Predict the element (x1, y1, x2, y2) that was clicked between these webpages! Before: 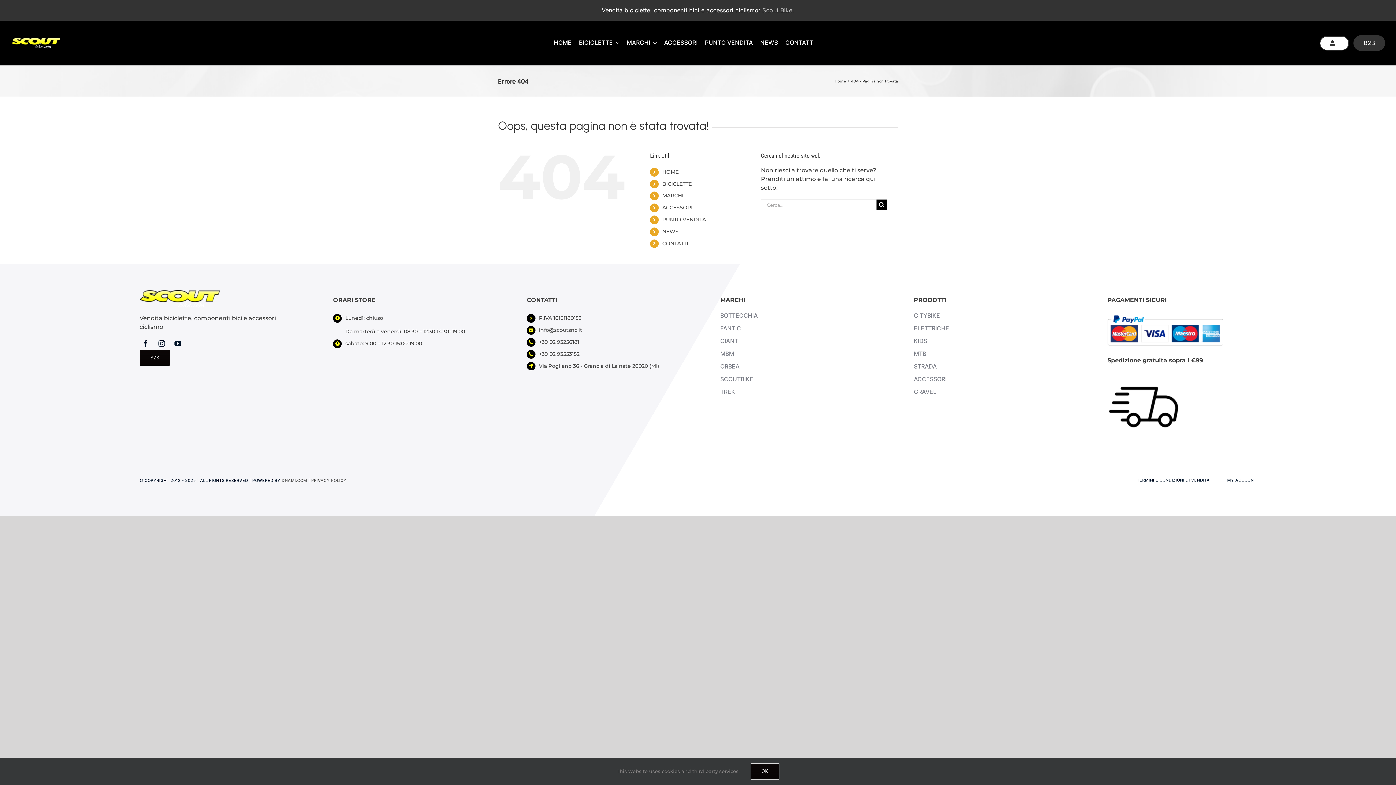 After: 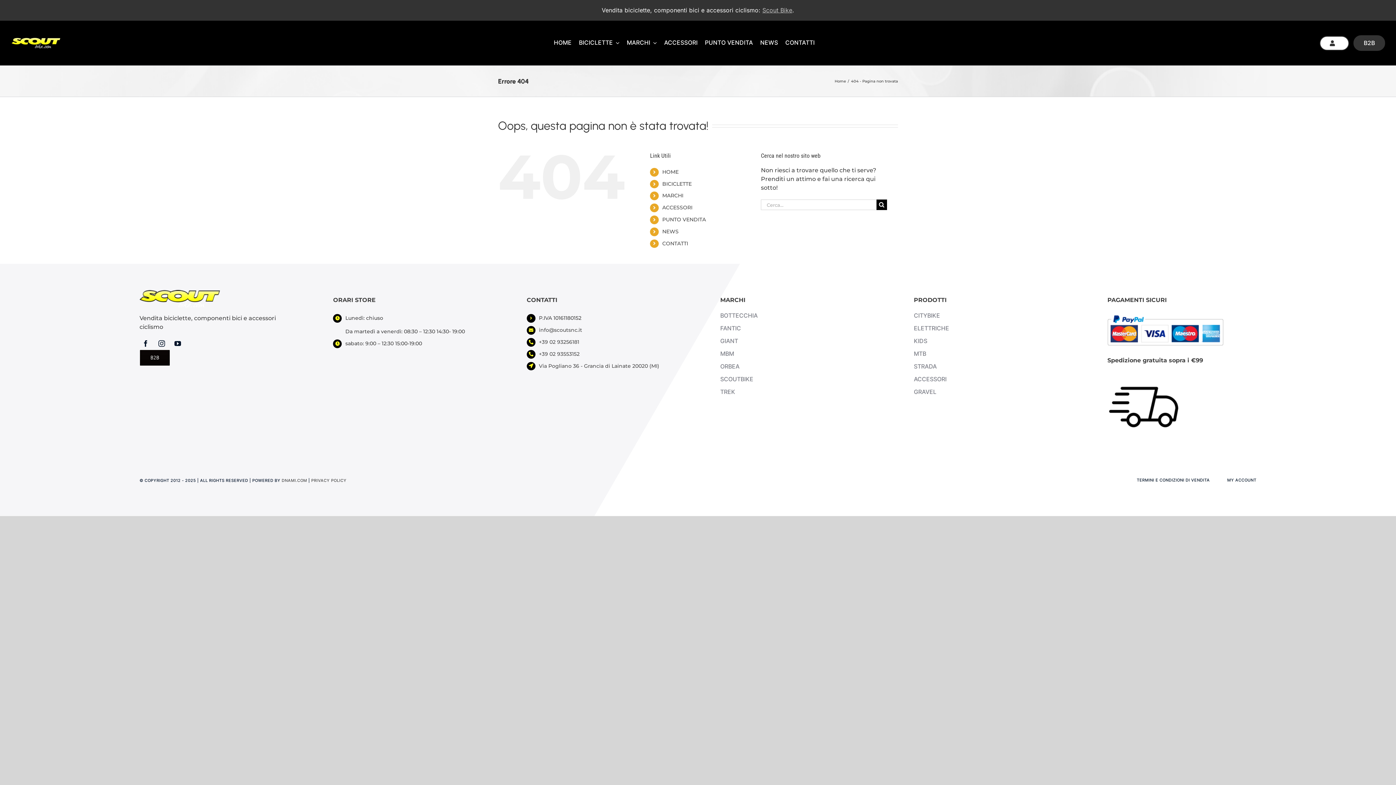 Action: label: OK bbox: (750, 763, 779, 780)